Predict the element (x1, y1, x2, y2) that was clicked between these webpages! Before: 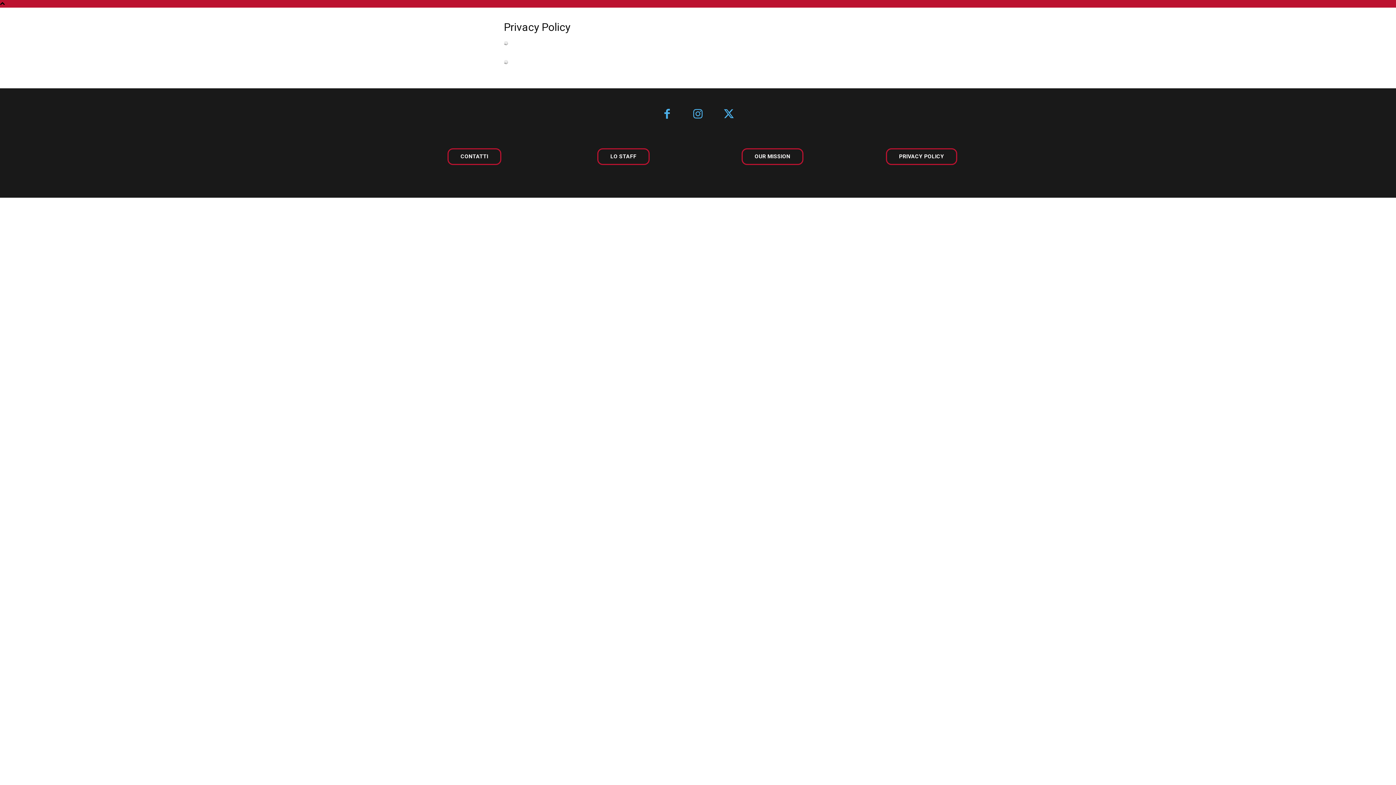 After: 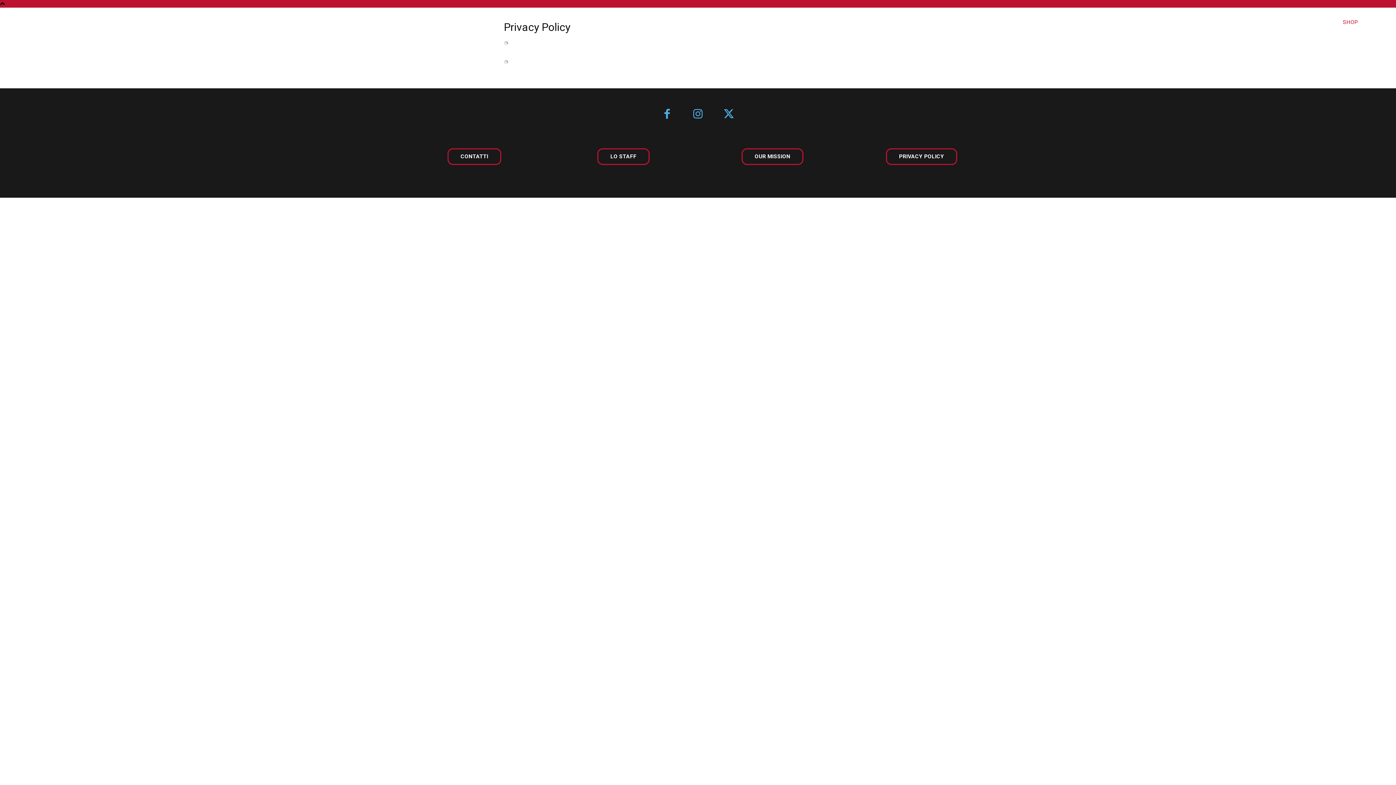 Action: label: SHOP bbox: (1338, 13, 1363, 31)